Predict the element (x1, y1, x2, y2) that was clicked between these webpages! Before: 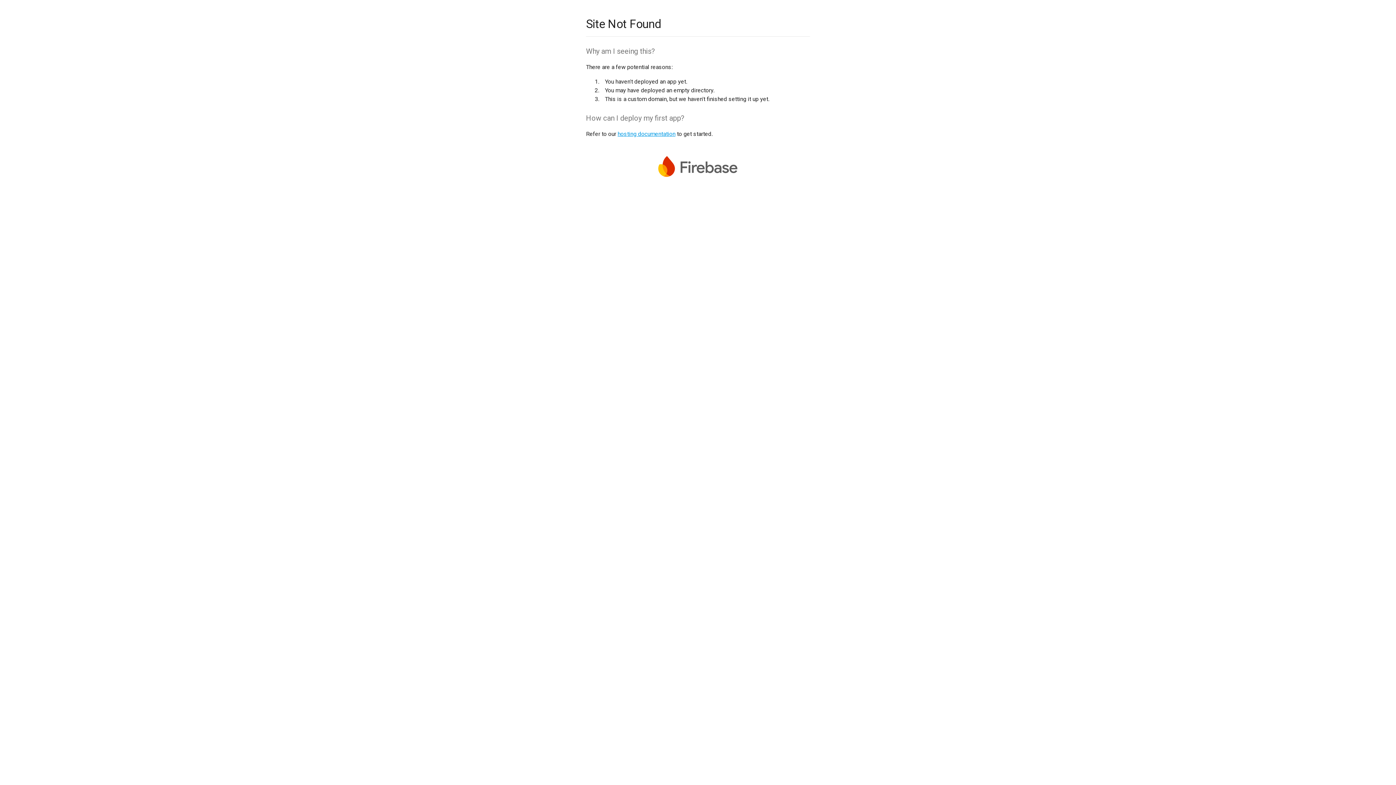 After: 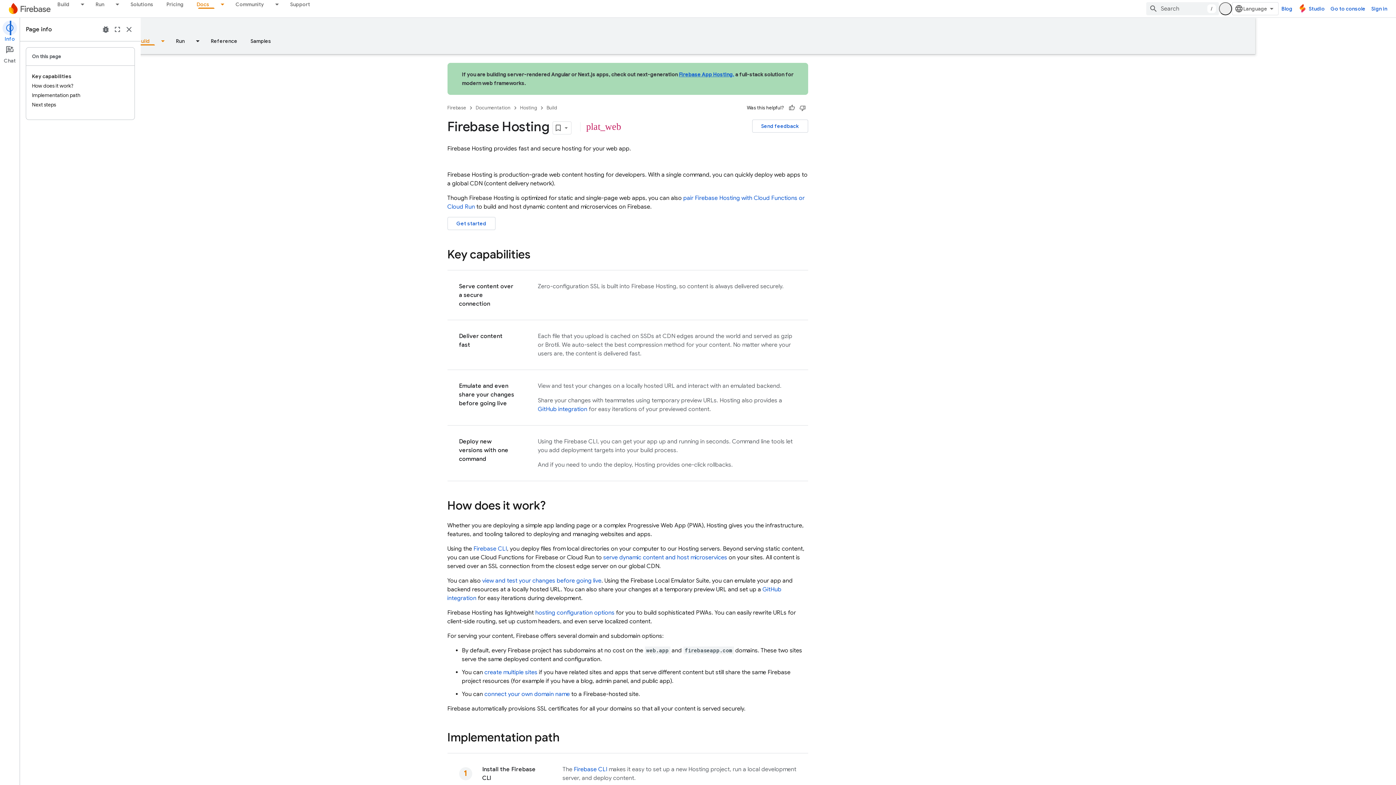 Action: label: hosting documentation bbox: (617, 130, 675, 137)